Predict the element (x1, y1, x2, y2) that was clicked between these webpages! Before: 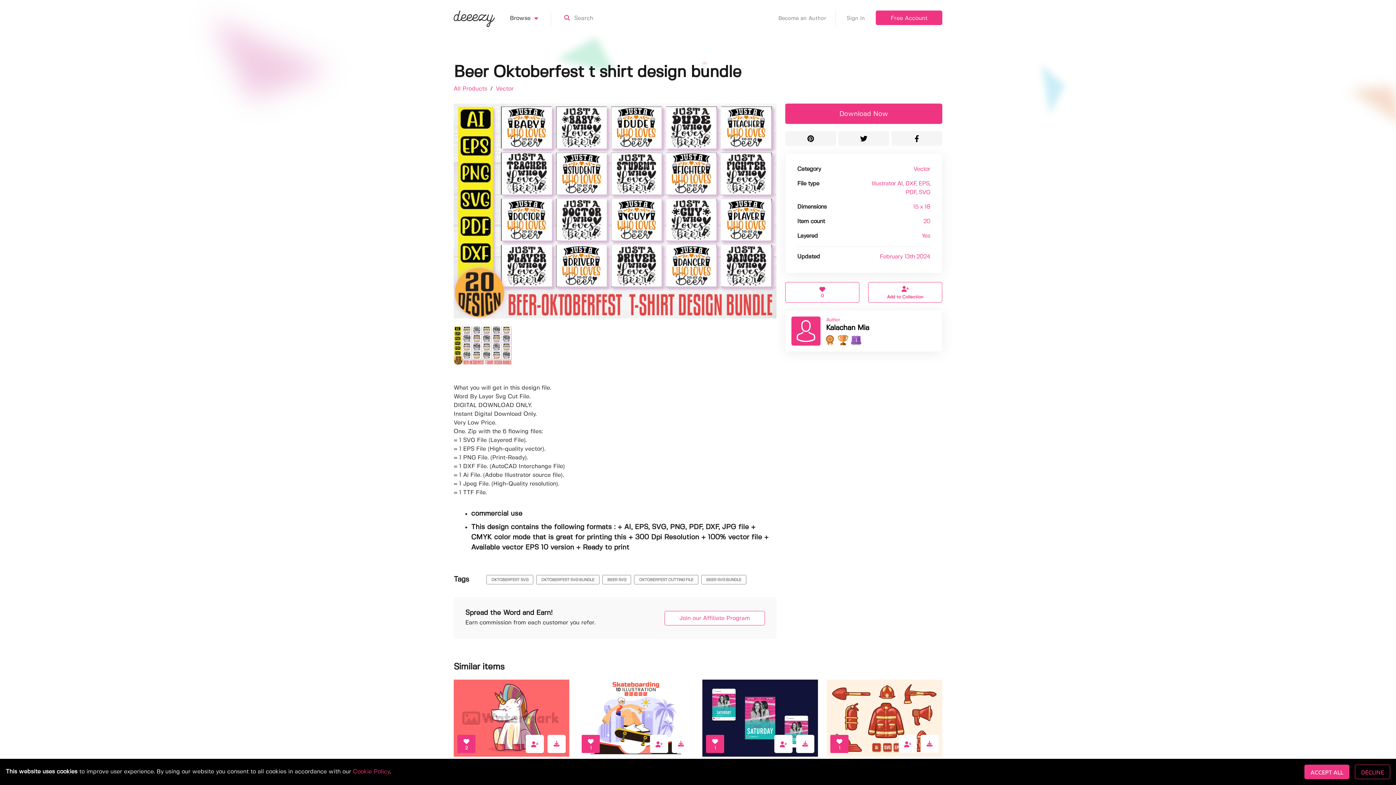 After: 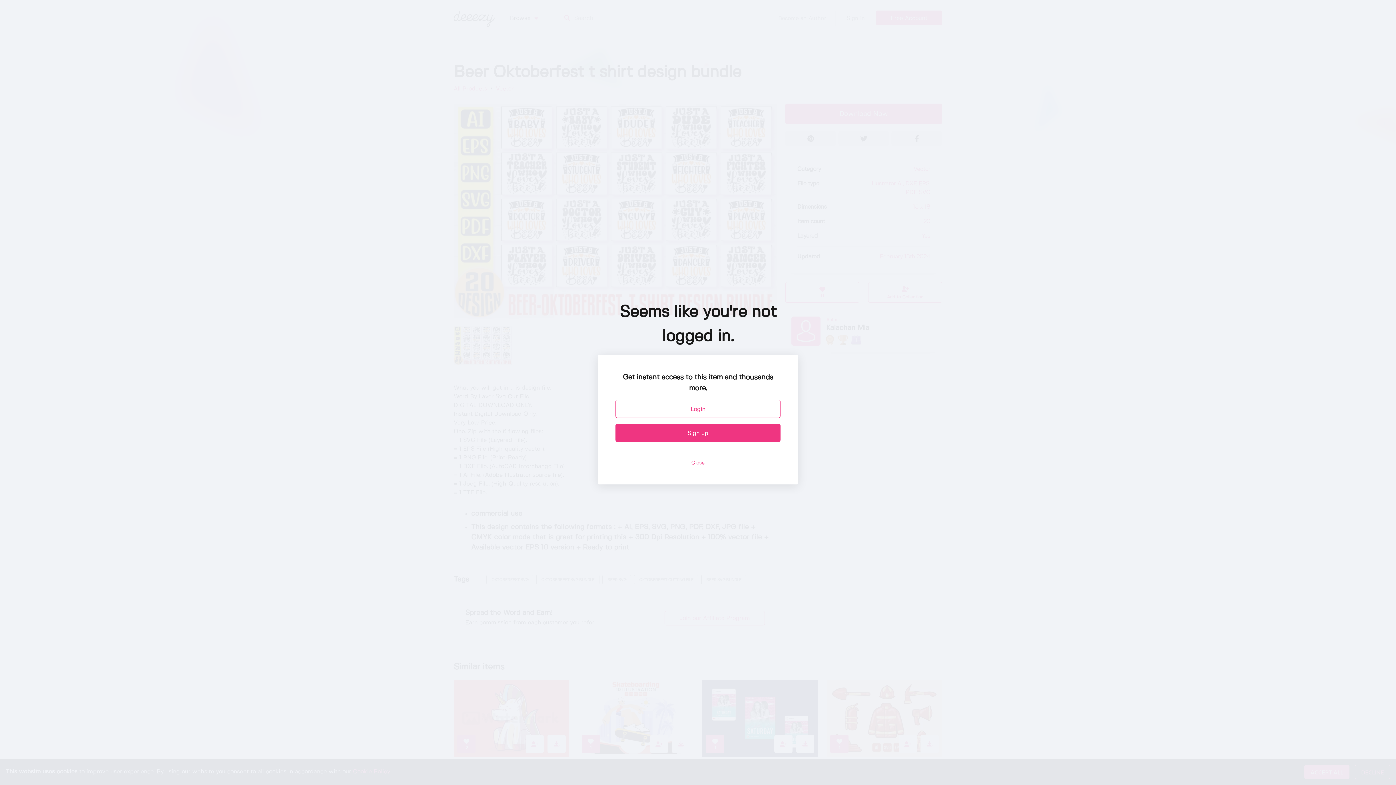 Action: label: Download Now bbox: (785, 103, 942, 124)